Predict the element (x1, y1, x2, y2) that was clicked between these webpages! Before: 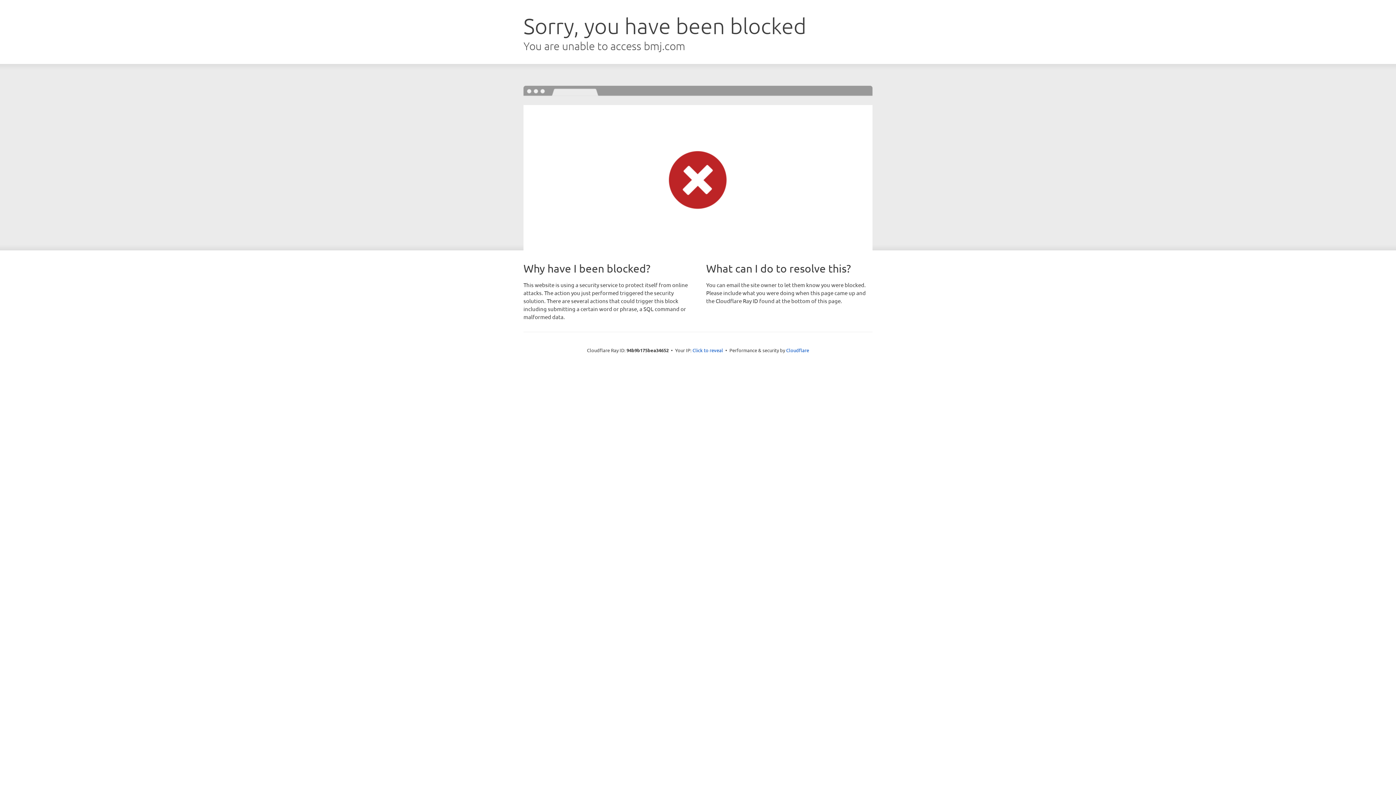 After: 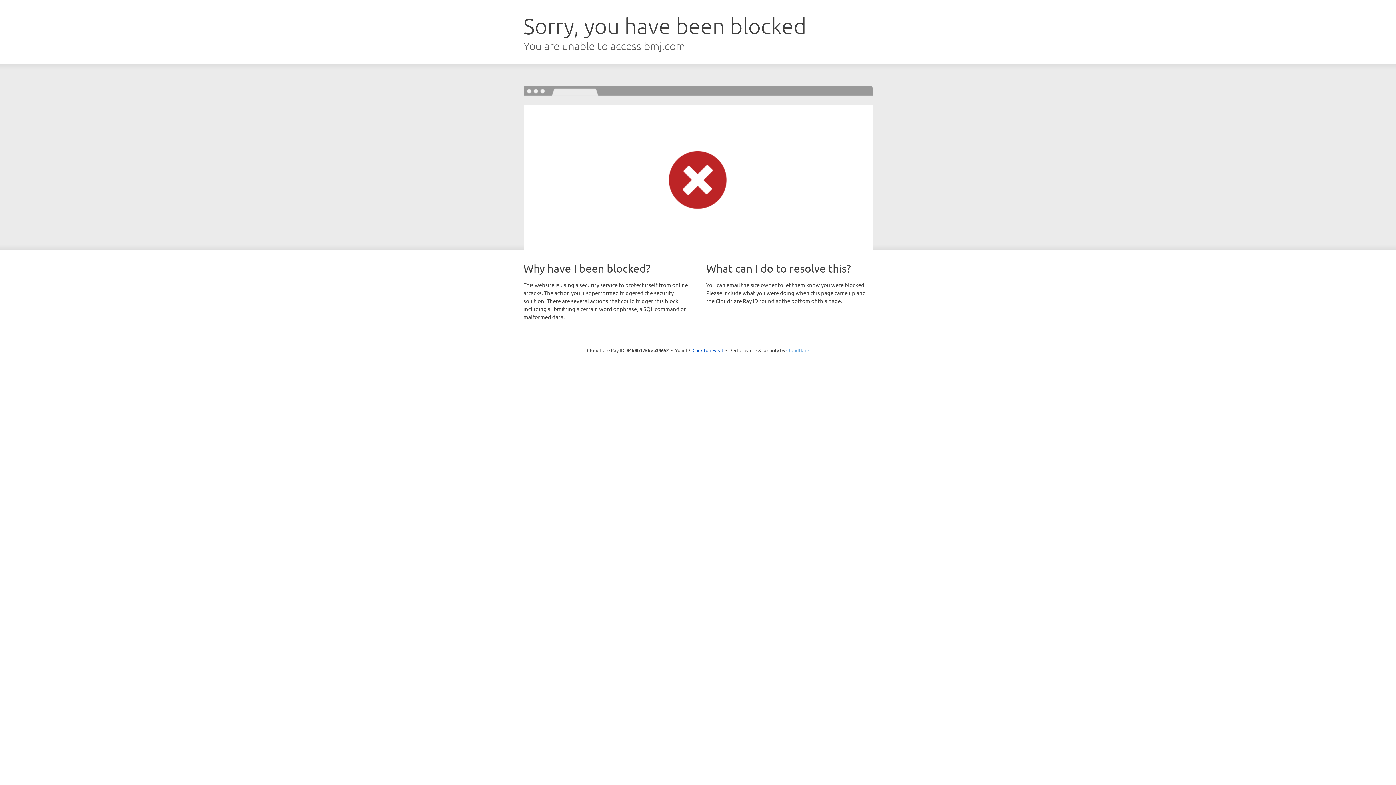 Action: label: Cloudflare bbox: (786, 347, 809, 353)